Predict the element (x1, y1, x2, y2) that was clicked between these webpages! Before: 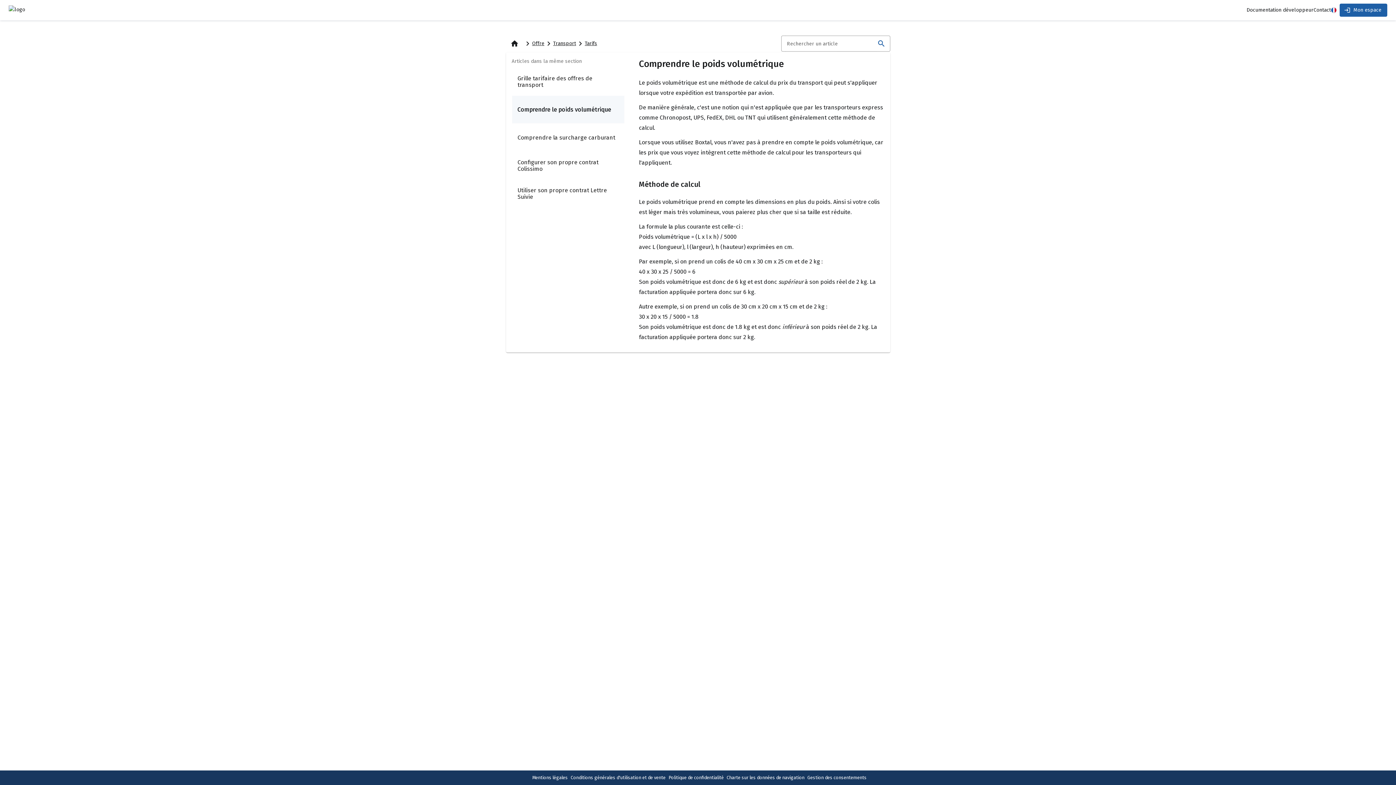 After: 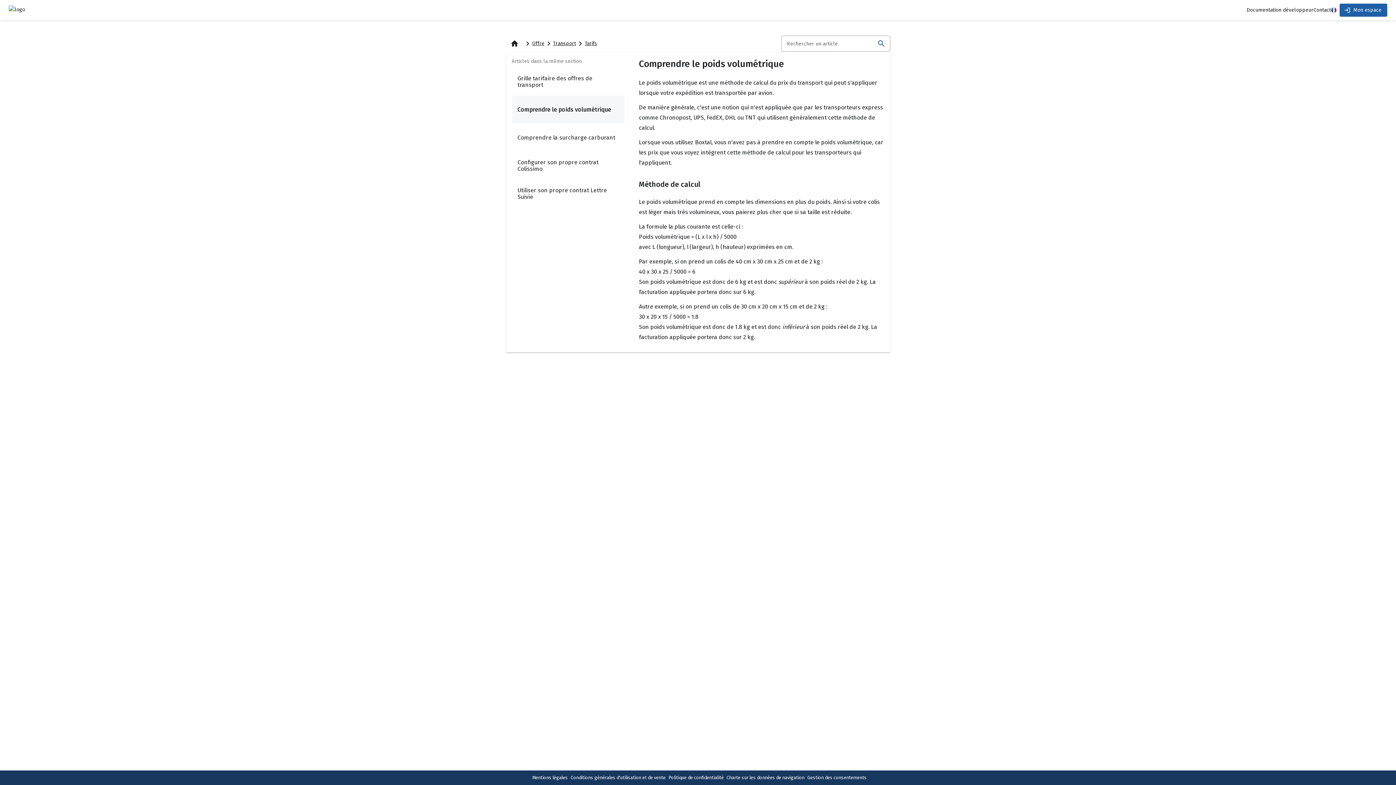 Action: bbox: (532, 775, 568, 780) label: Mentions légales